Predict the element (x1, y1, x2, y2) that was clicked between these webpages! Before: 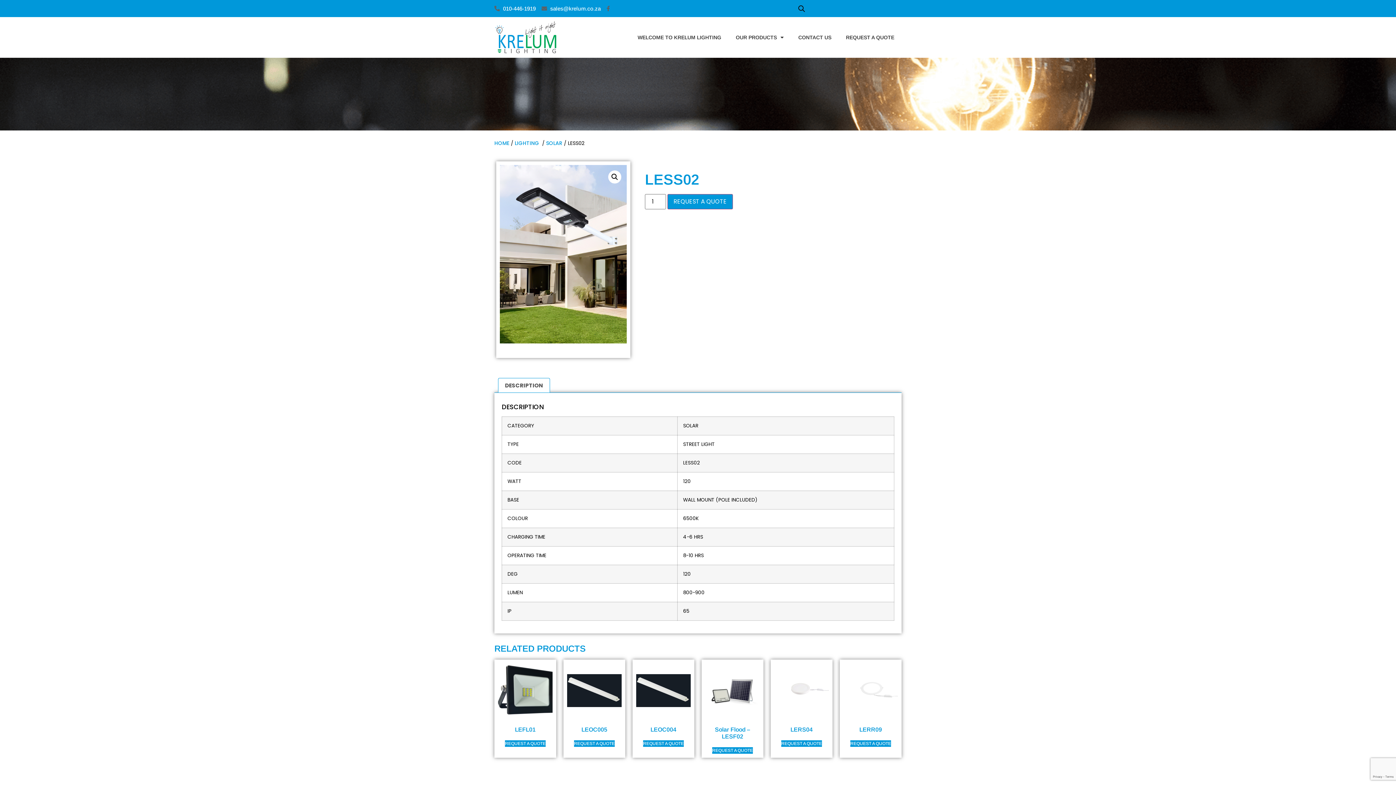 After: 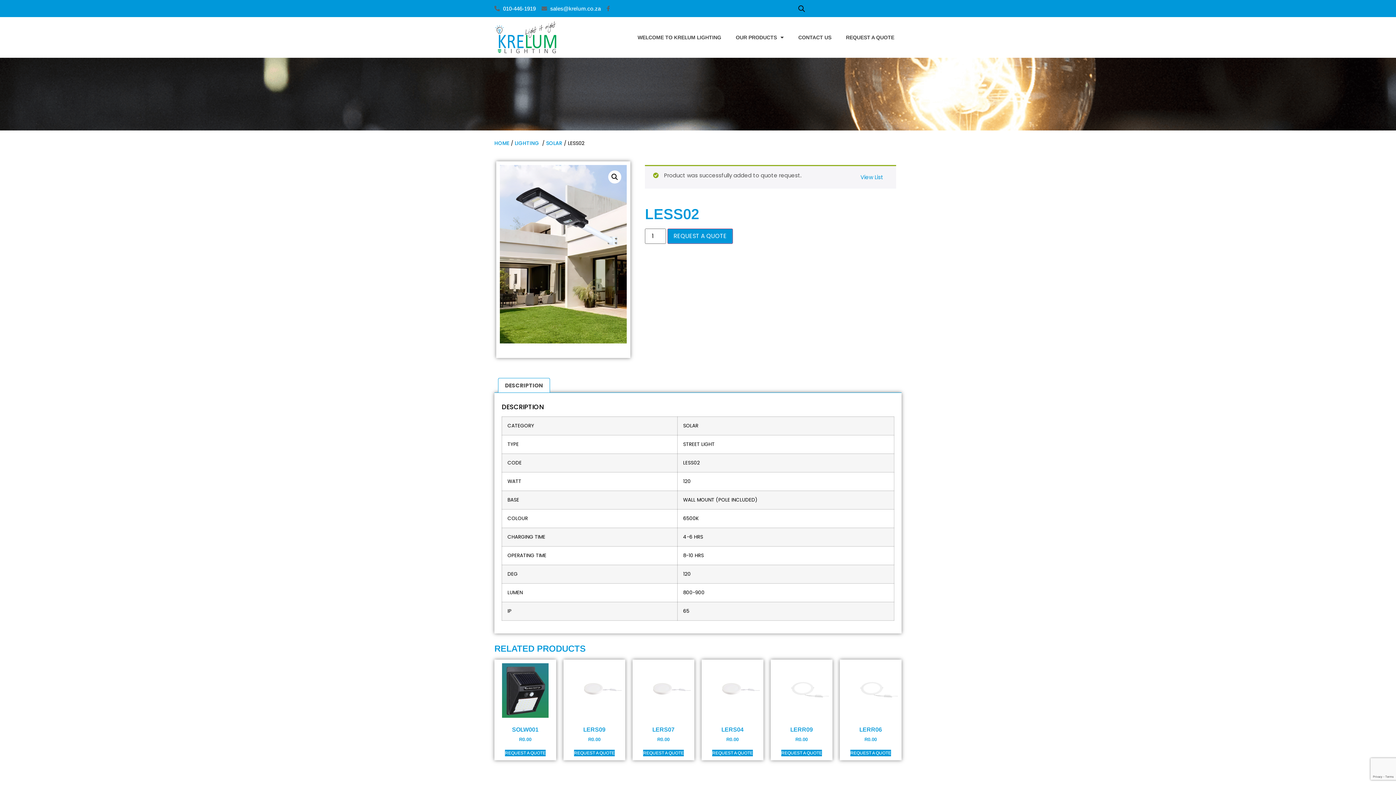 Action: bbox: (505, 740, 545, 747) label: Add to cart: “LEFL01”